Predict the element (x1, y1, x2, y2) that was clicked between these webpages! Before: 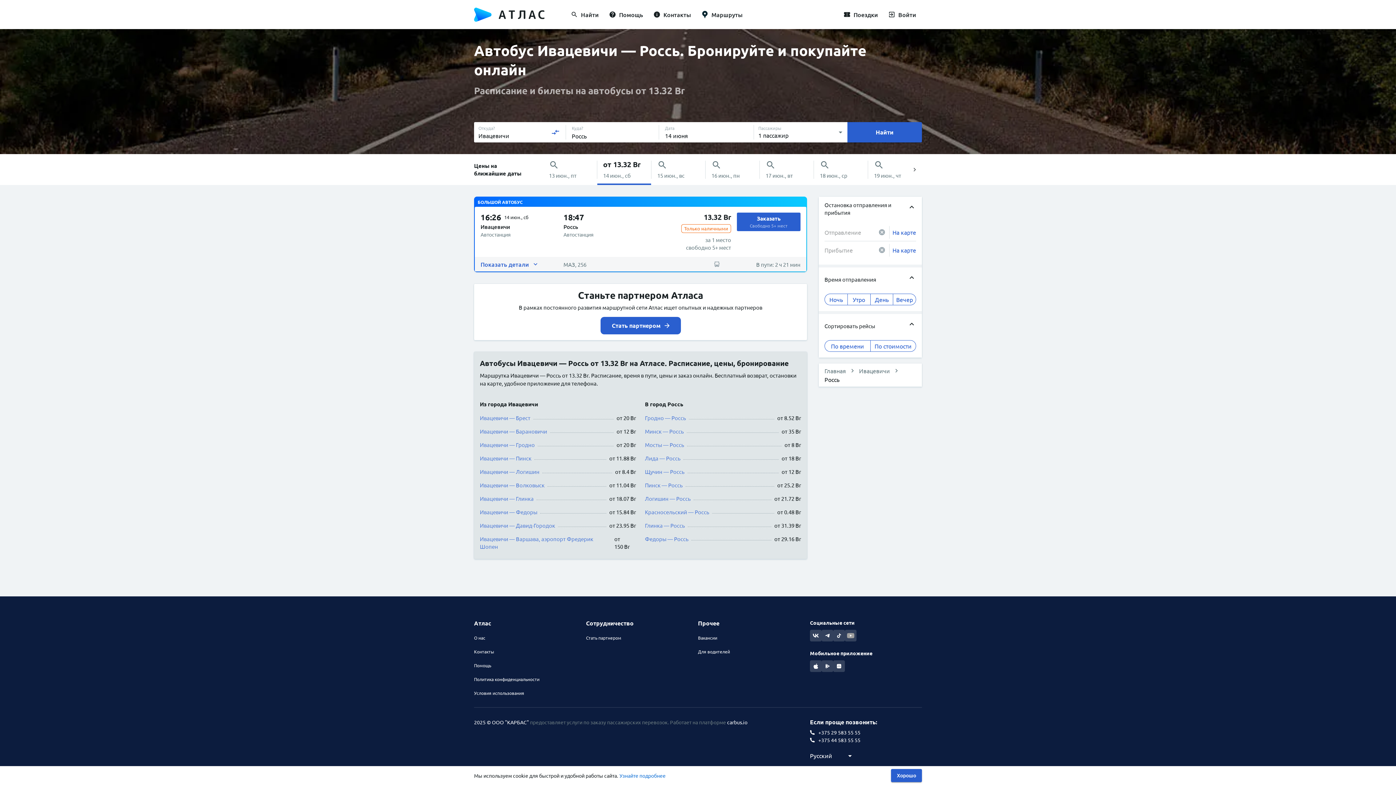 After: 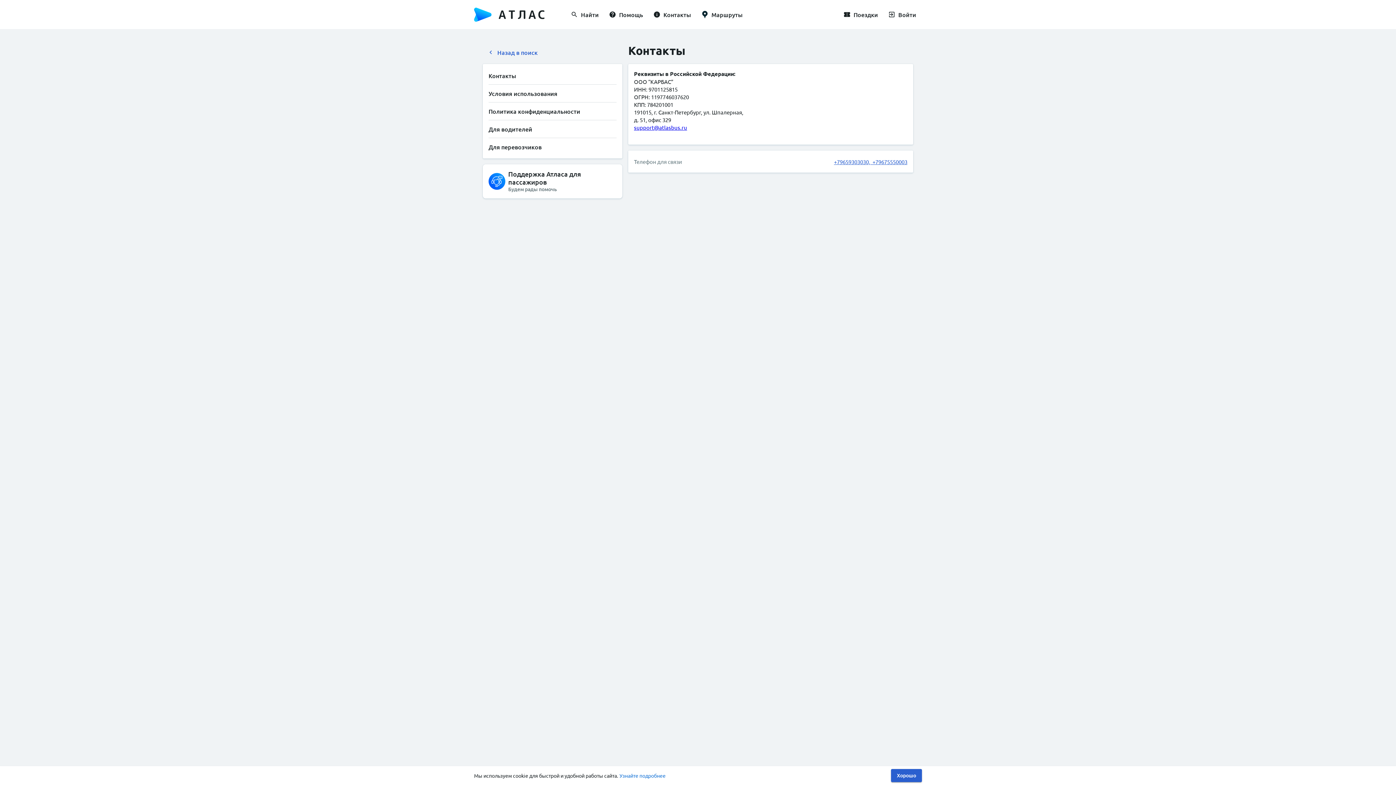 Action: bbox: (474, 649, 586, 654) label: Контакты